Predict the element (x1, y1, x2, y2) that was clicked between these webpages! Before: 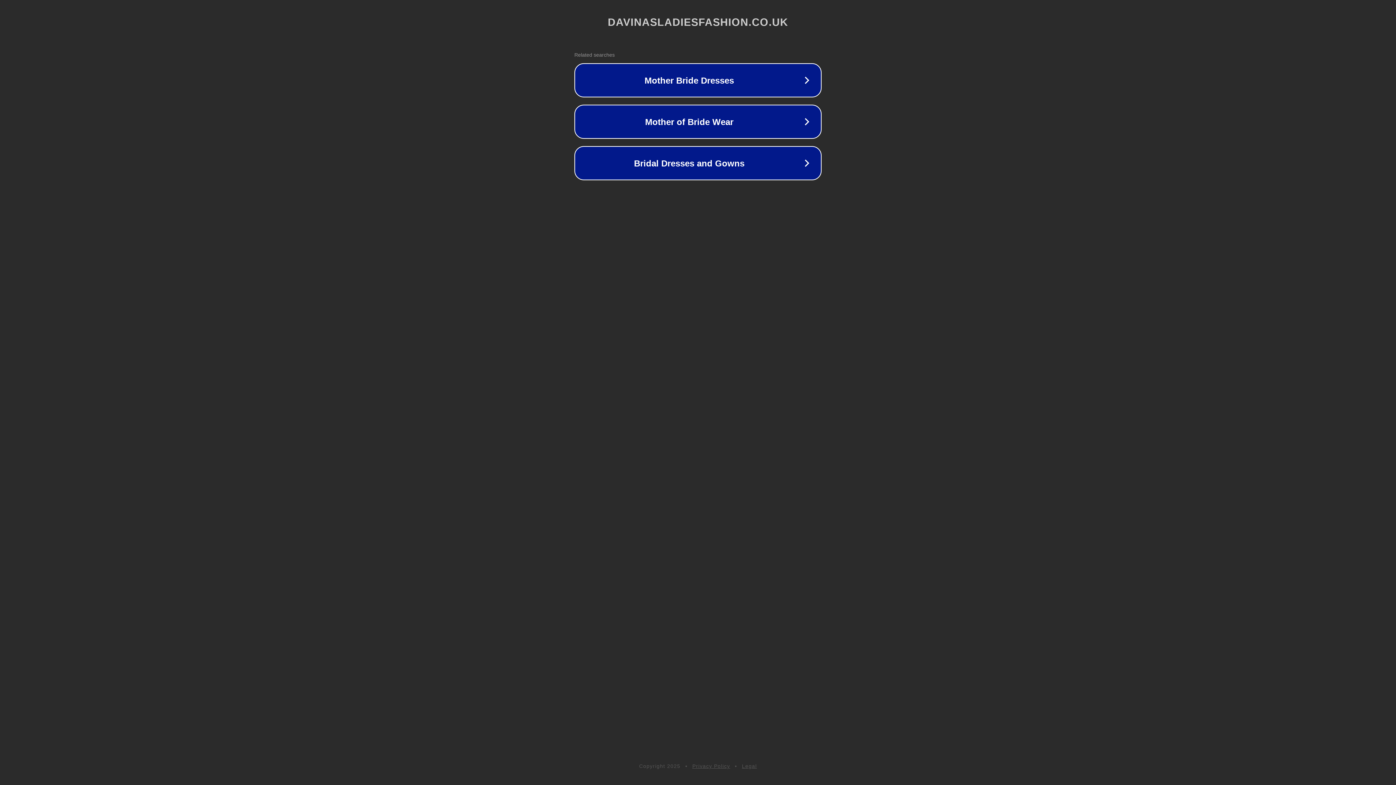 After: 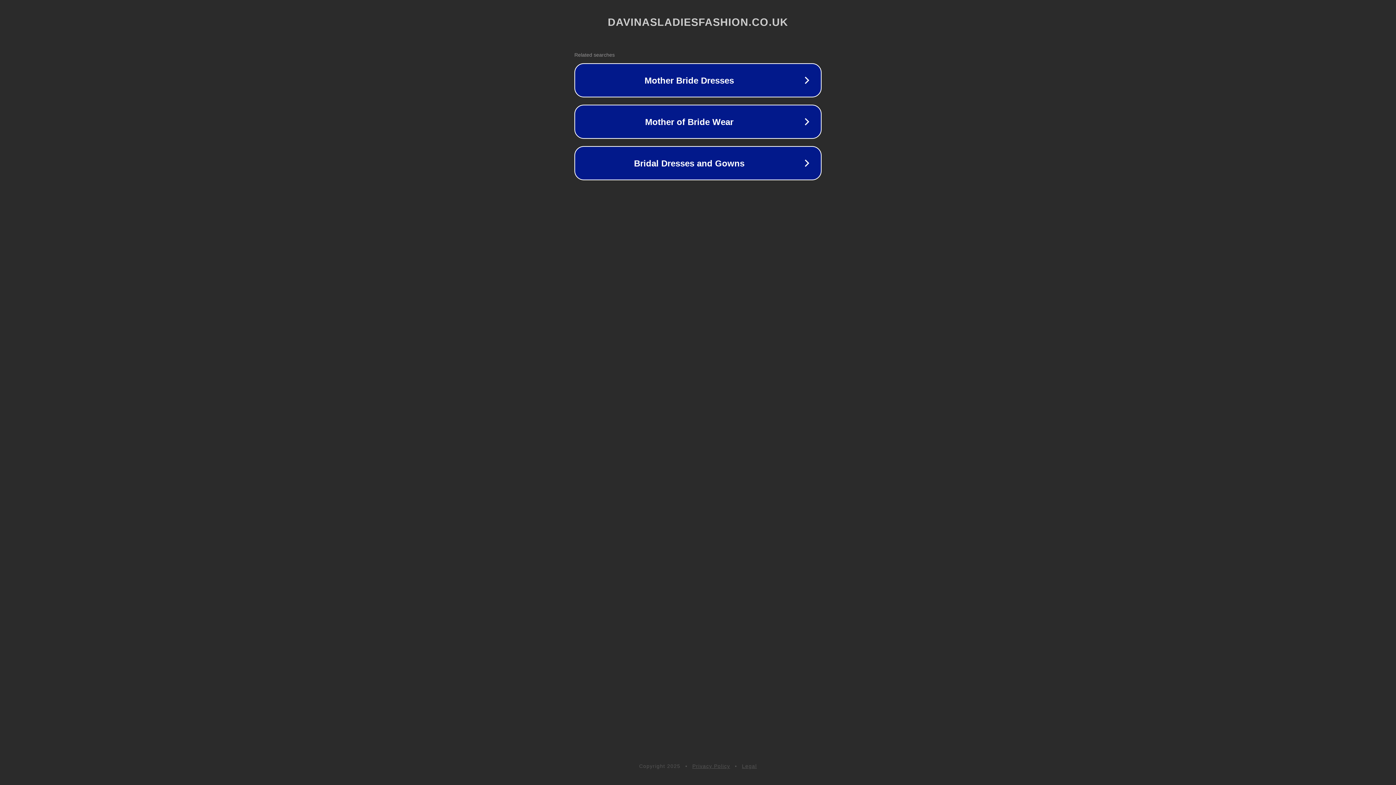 Action: bbox: (742, 763, 757, 769) label: Legal